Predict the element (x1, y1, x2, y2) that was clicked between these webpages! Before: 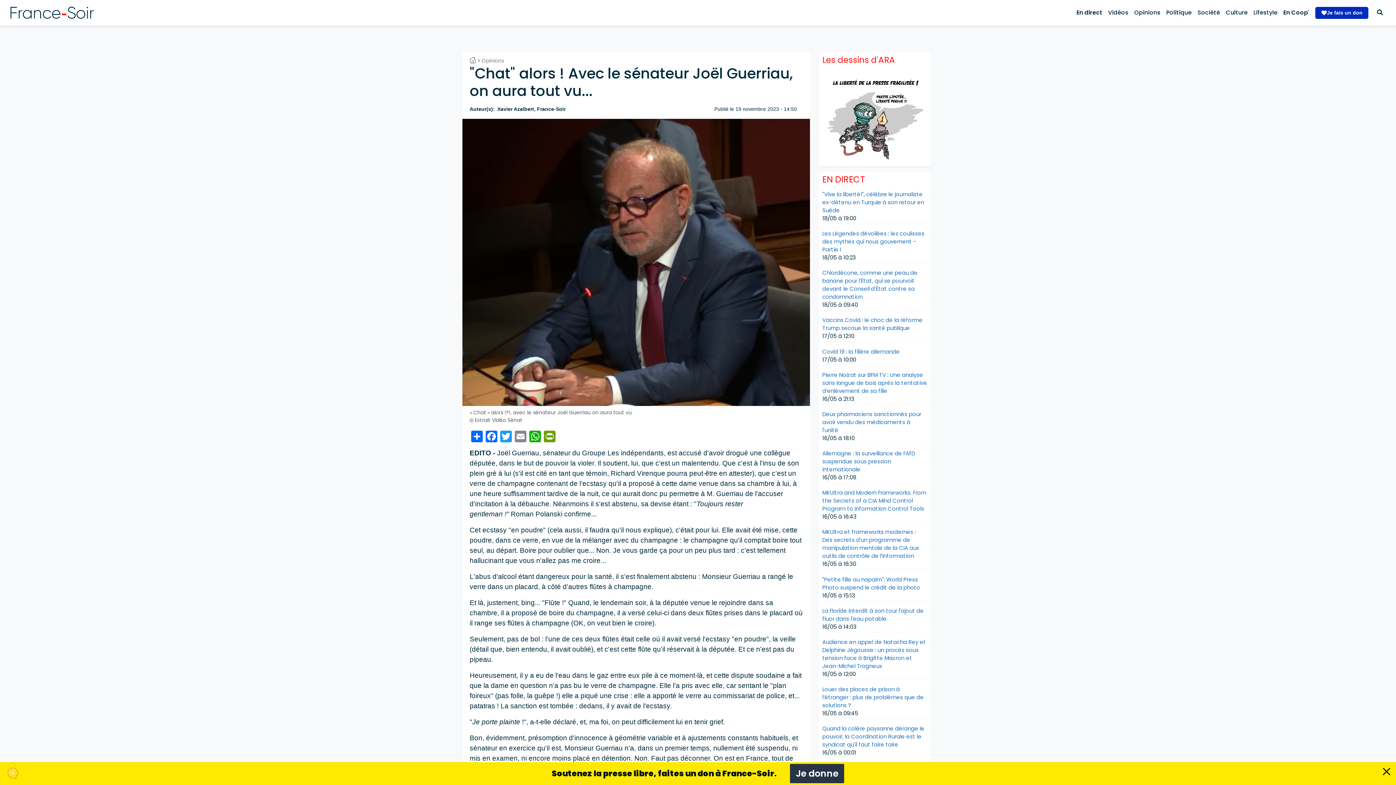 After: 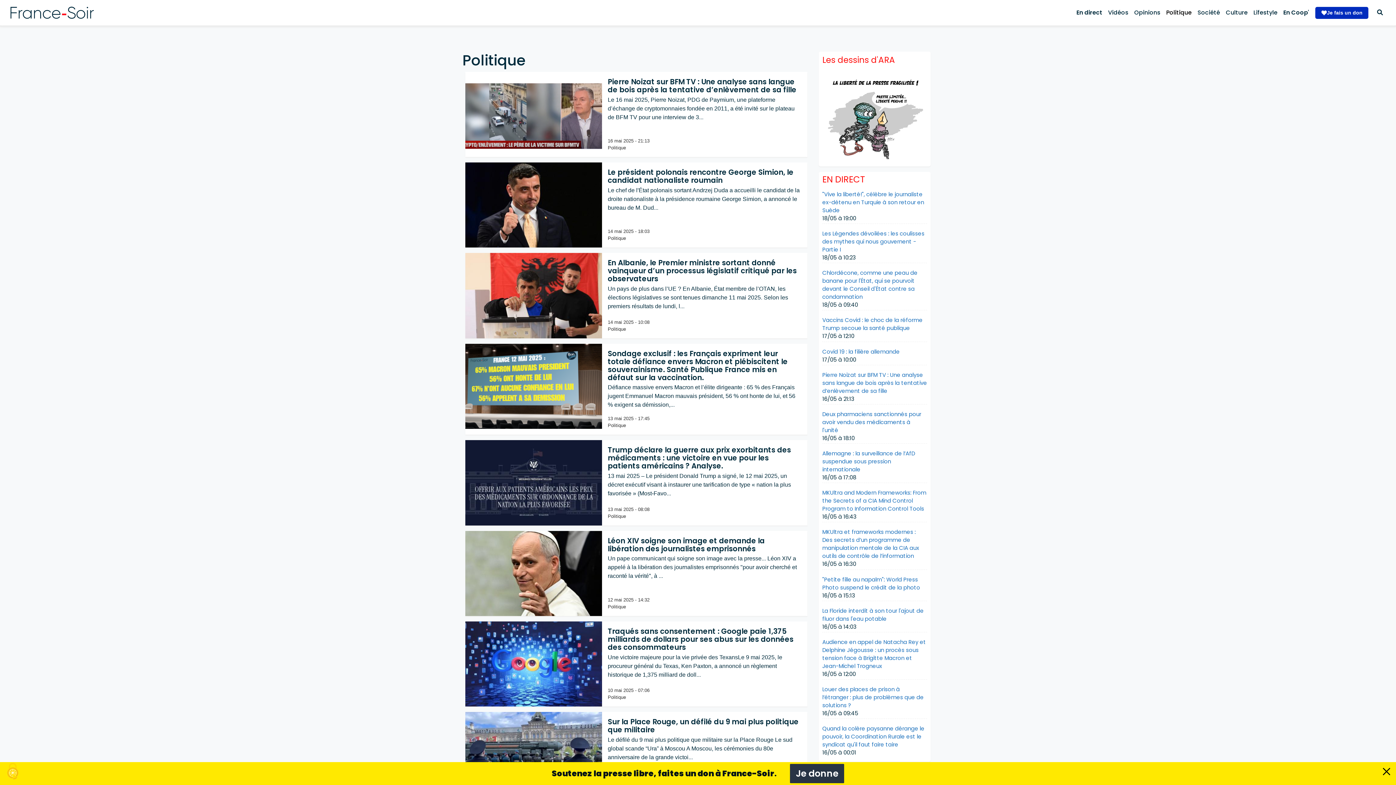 Action: bbox: (1163, 5, 1194, 20) label: Politique